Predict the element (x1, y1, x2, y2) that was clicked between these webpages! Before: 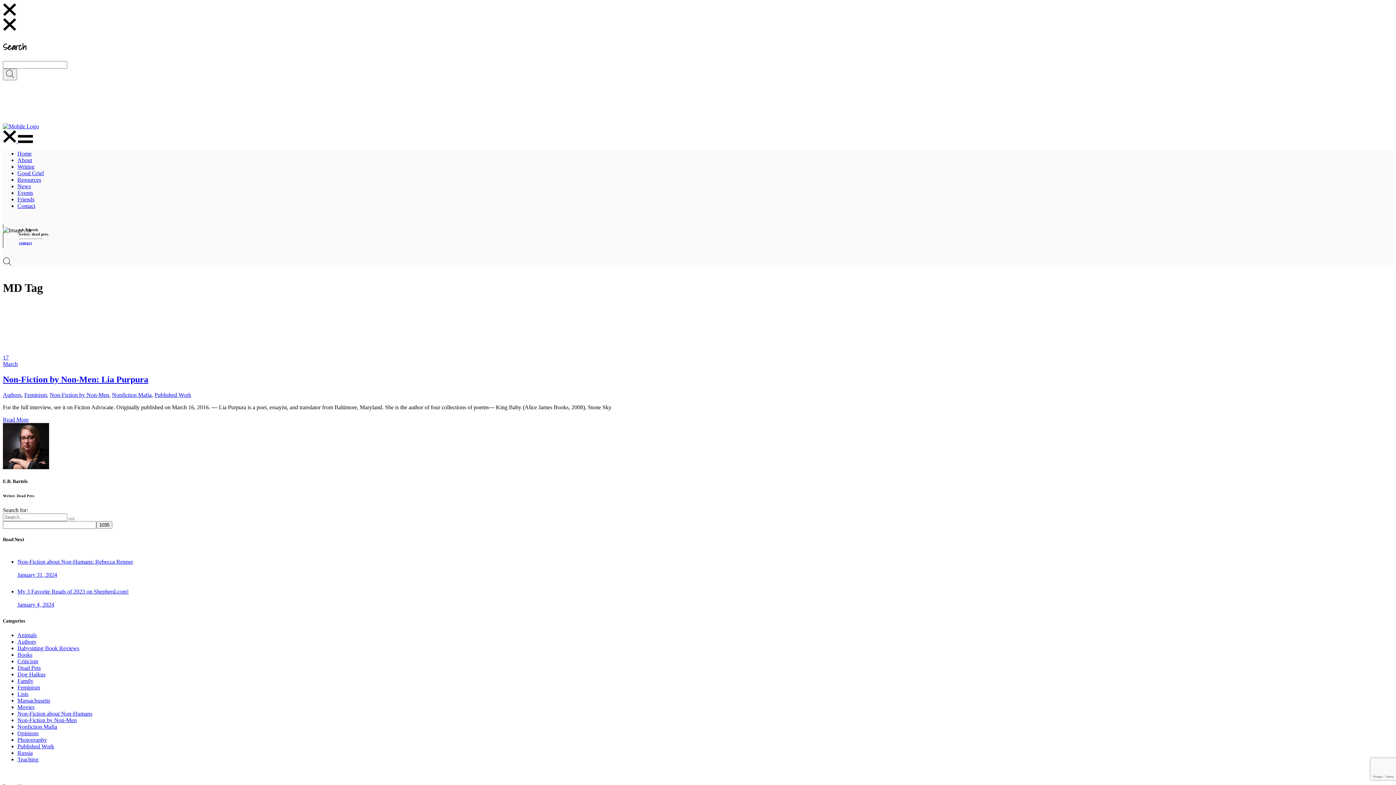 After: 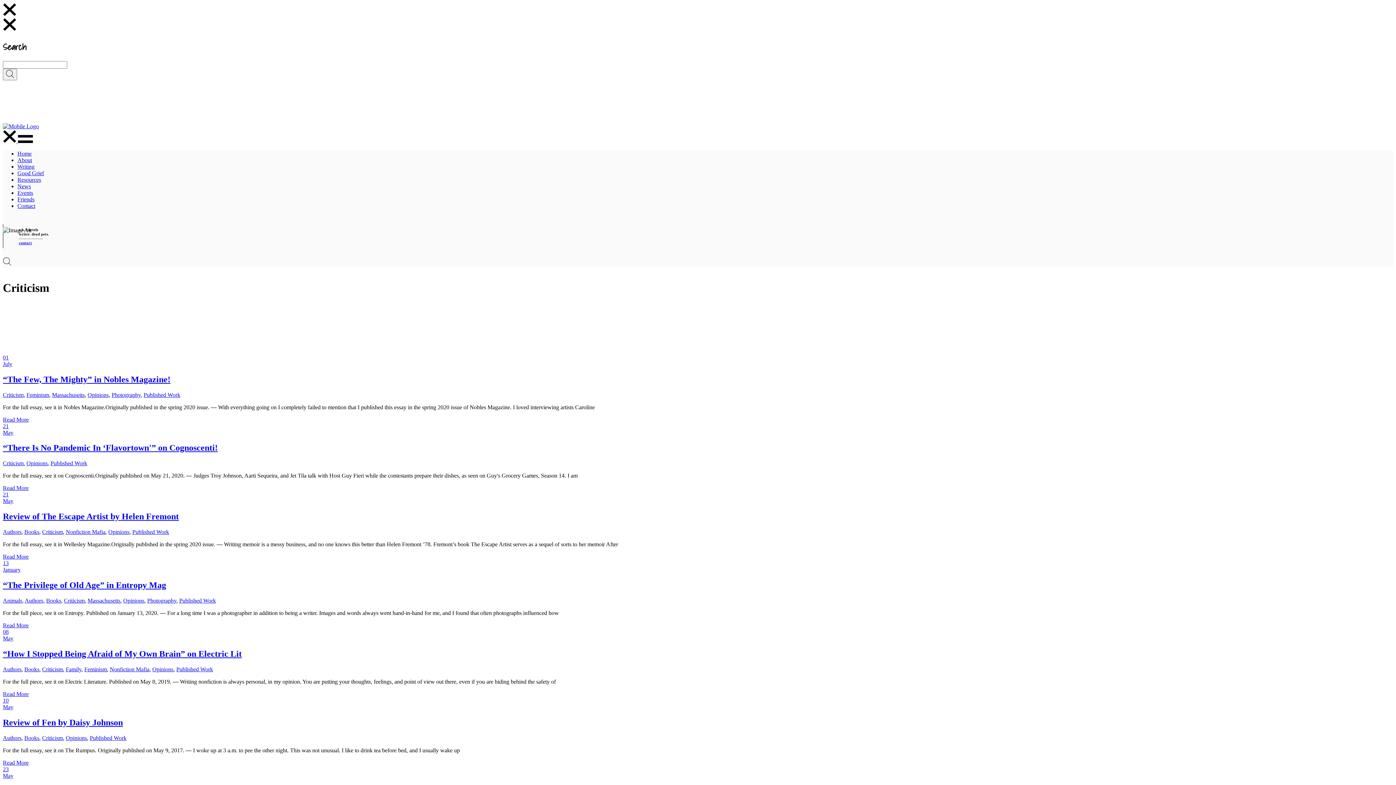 Action: label: Criticism bbox: (17, 658, 38, 664)